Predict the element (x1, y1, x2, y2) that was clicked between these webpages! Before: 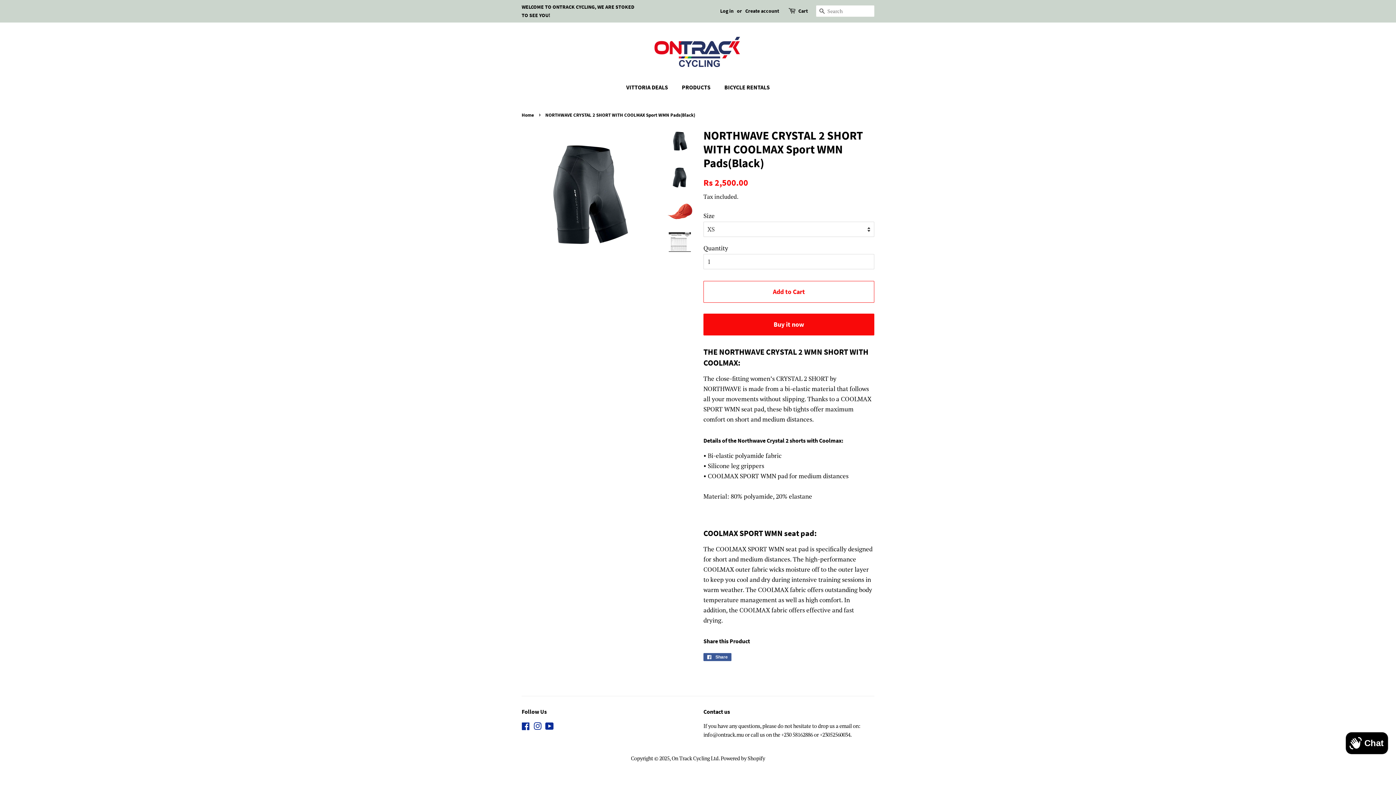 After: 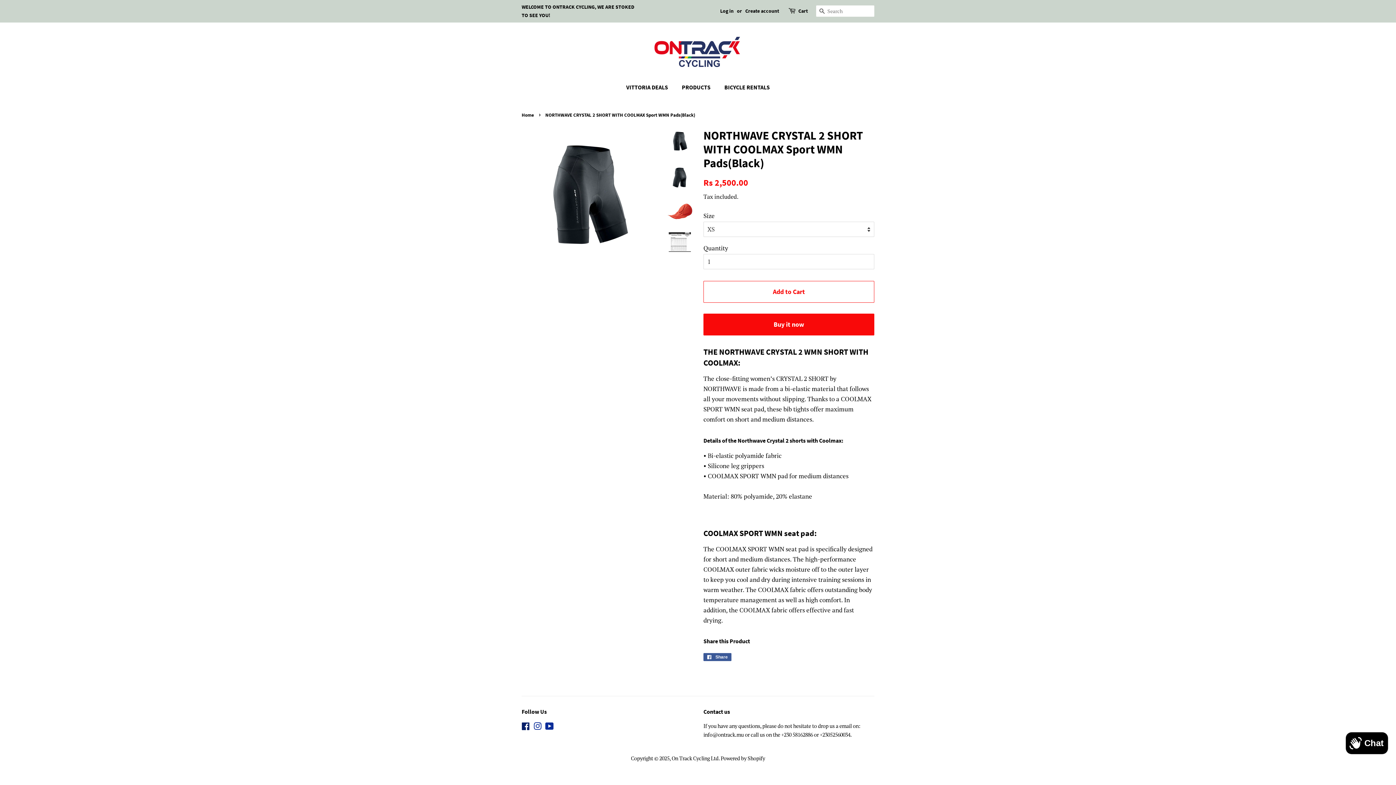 Action: label: Facebook bbox: (521, 724, 530, 731)